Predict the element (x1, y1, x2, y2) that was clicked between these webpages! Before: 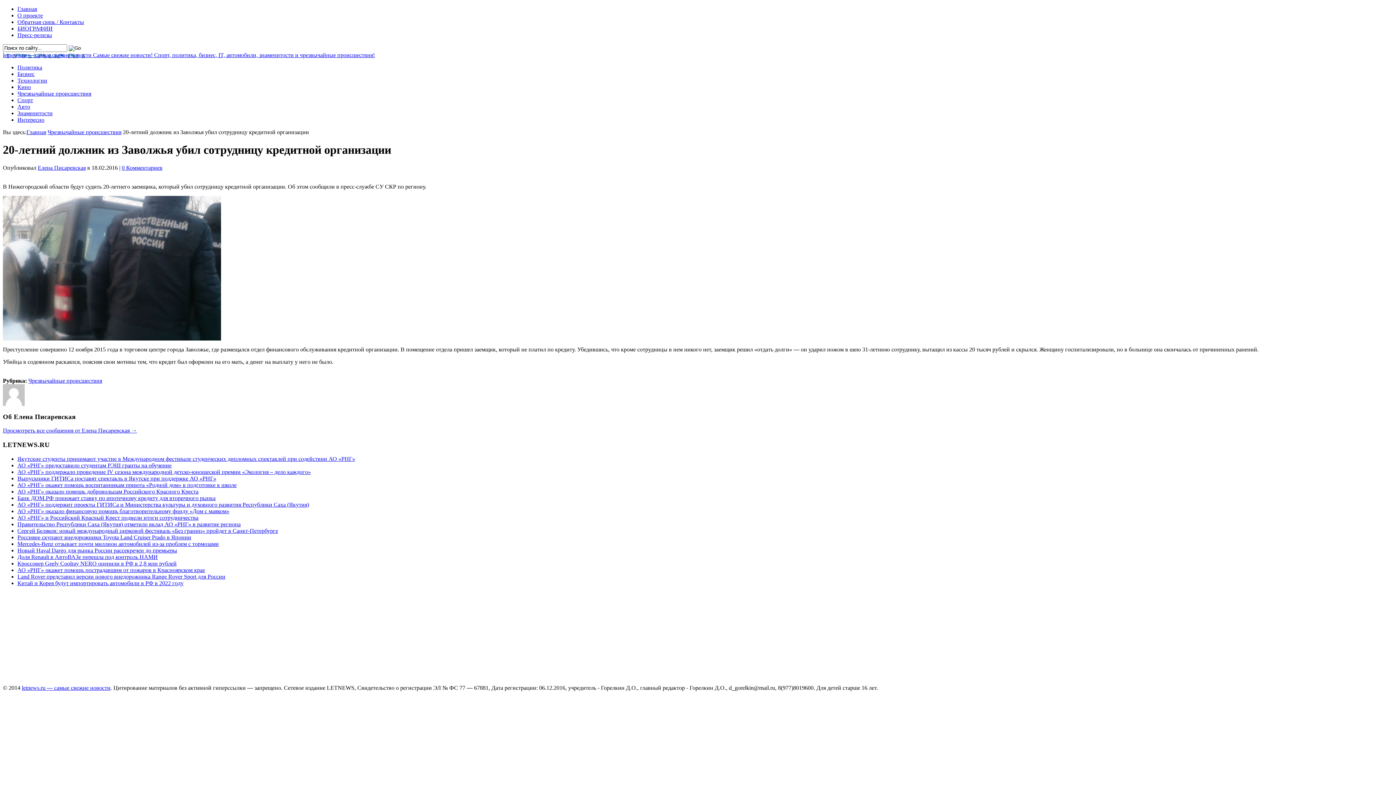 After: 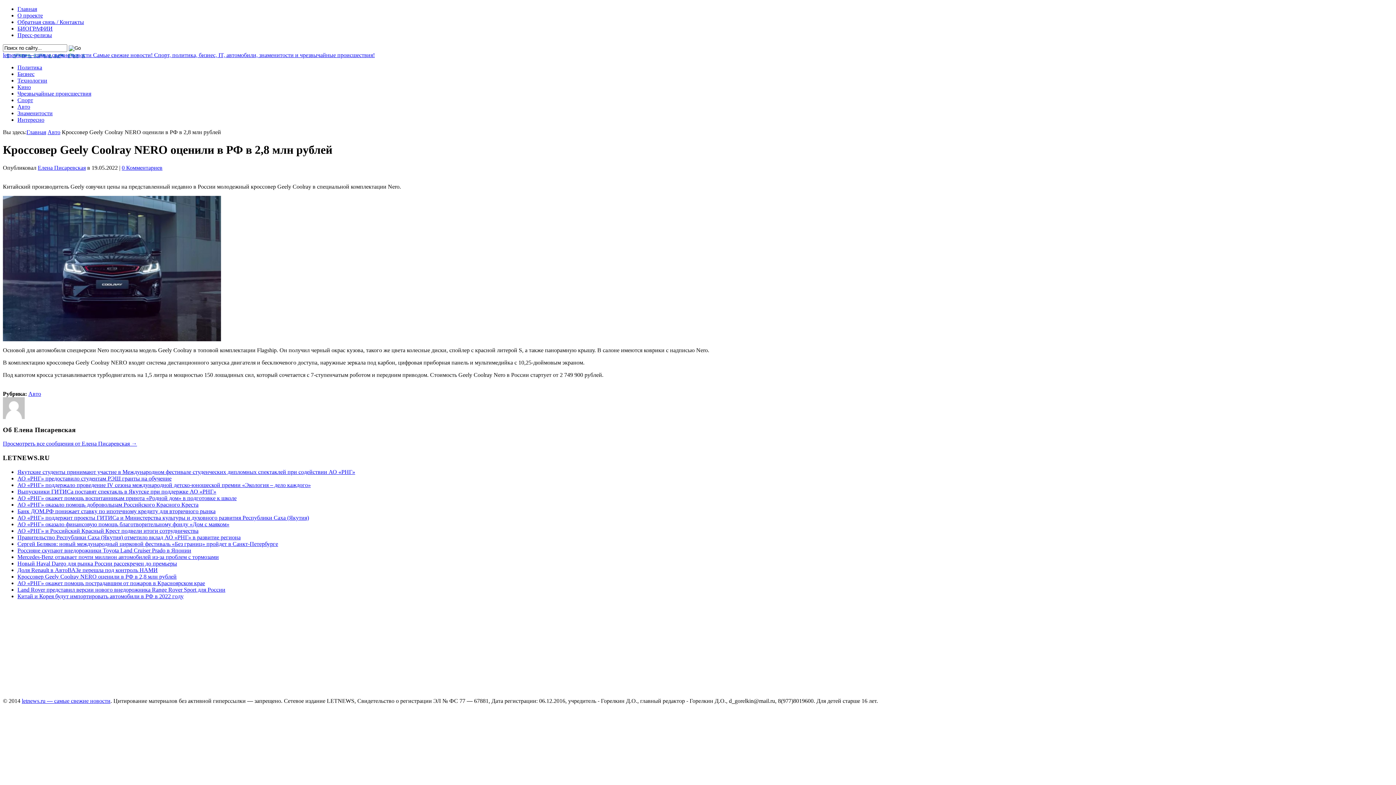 Action: bbox: (17, 560, 176, 566) label: Кроссовер Geely Coolray NERO оценили в РФ в 2,8 млн рублей